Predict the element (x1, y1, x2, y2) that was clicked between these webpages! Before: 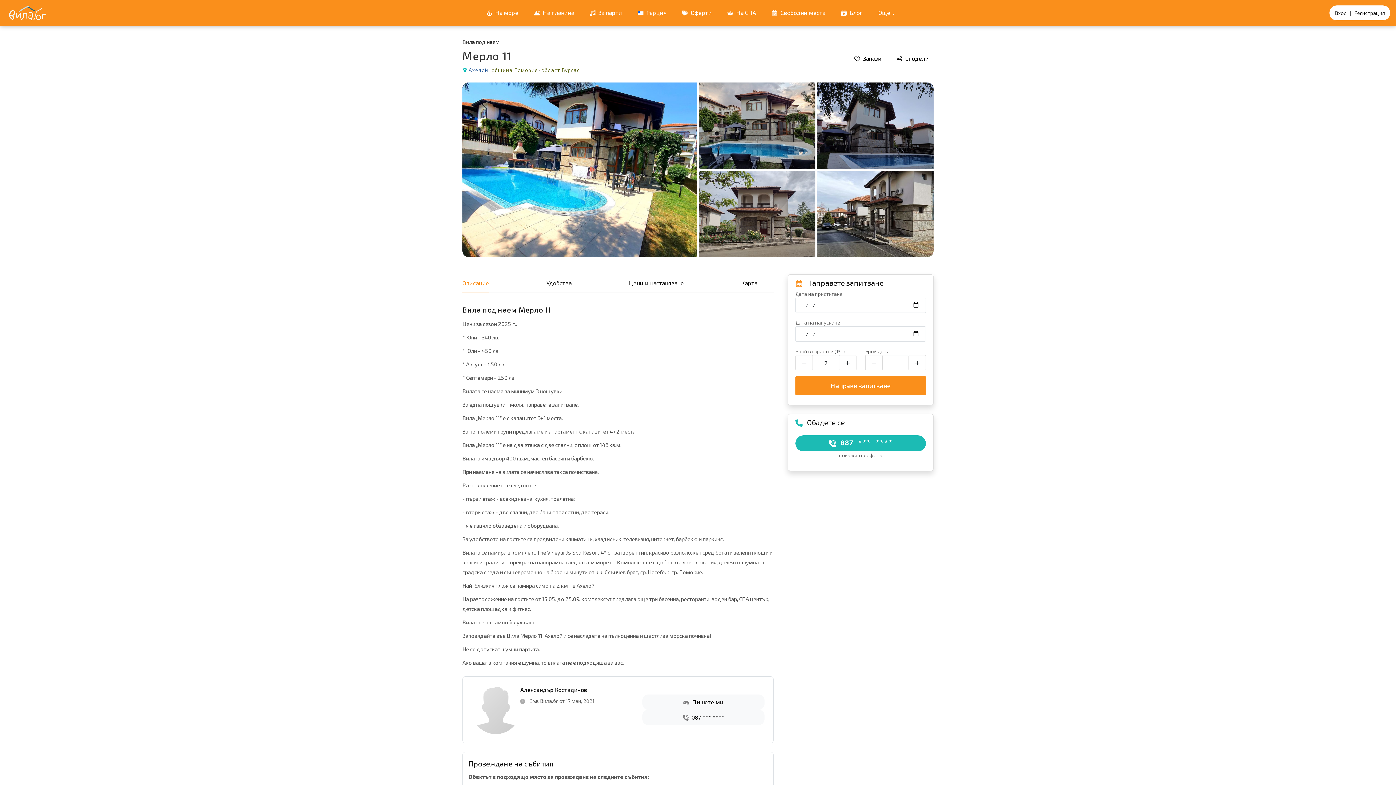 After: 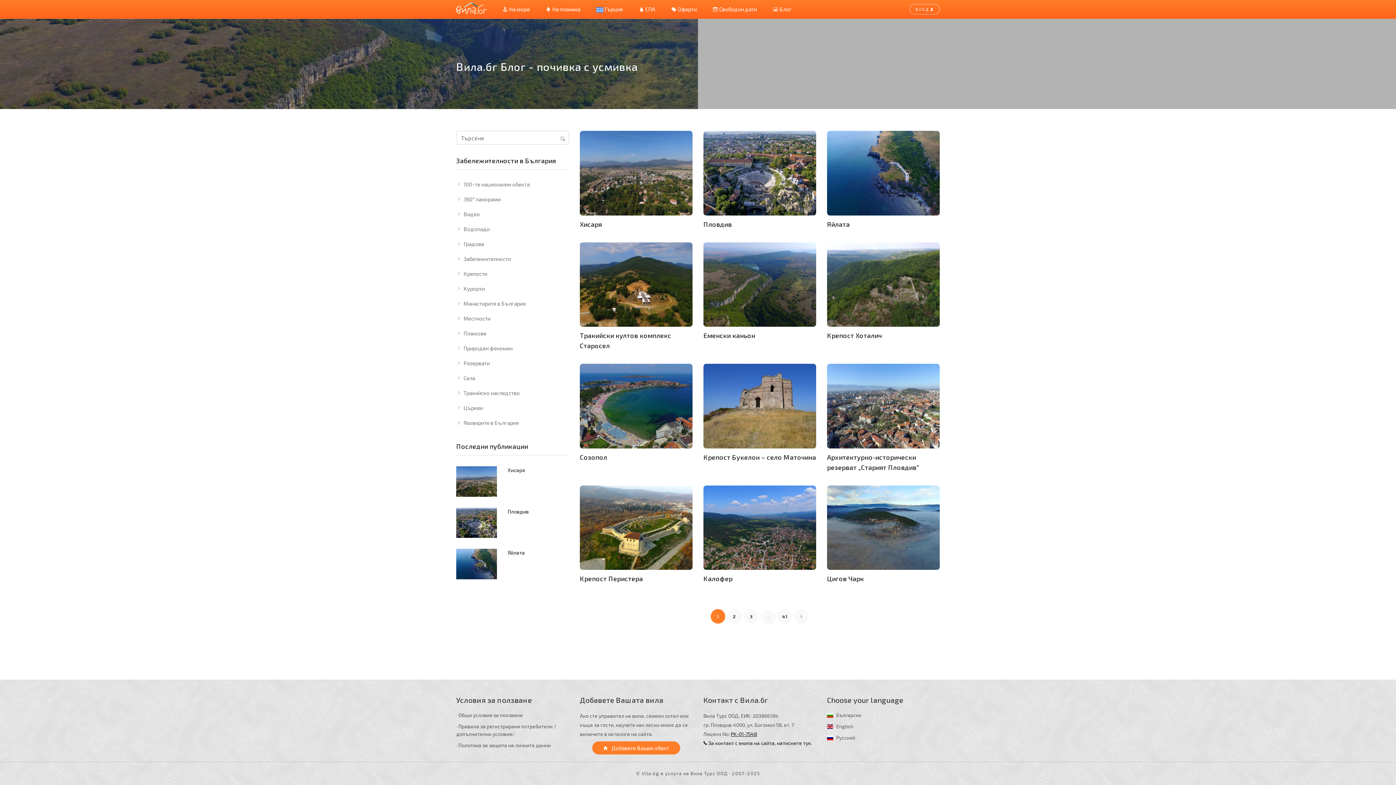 Action: label:  Блог bbox: (837, 5, 866, 19)